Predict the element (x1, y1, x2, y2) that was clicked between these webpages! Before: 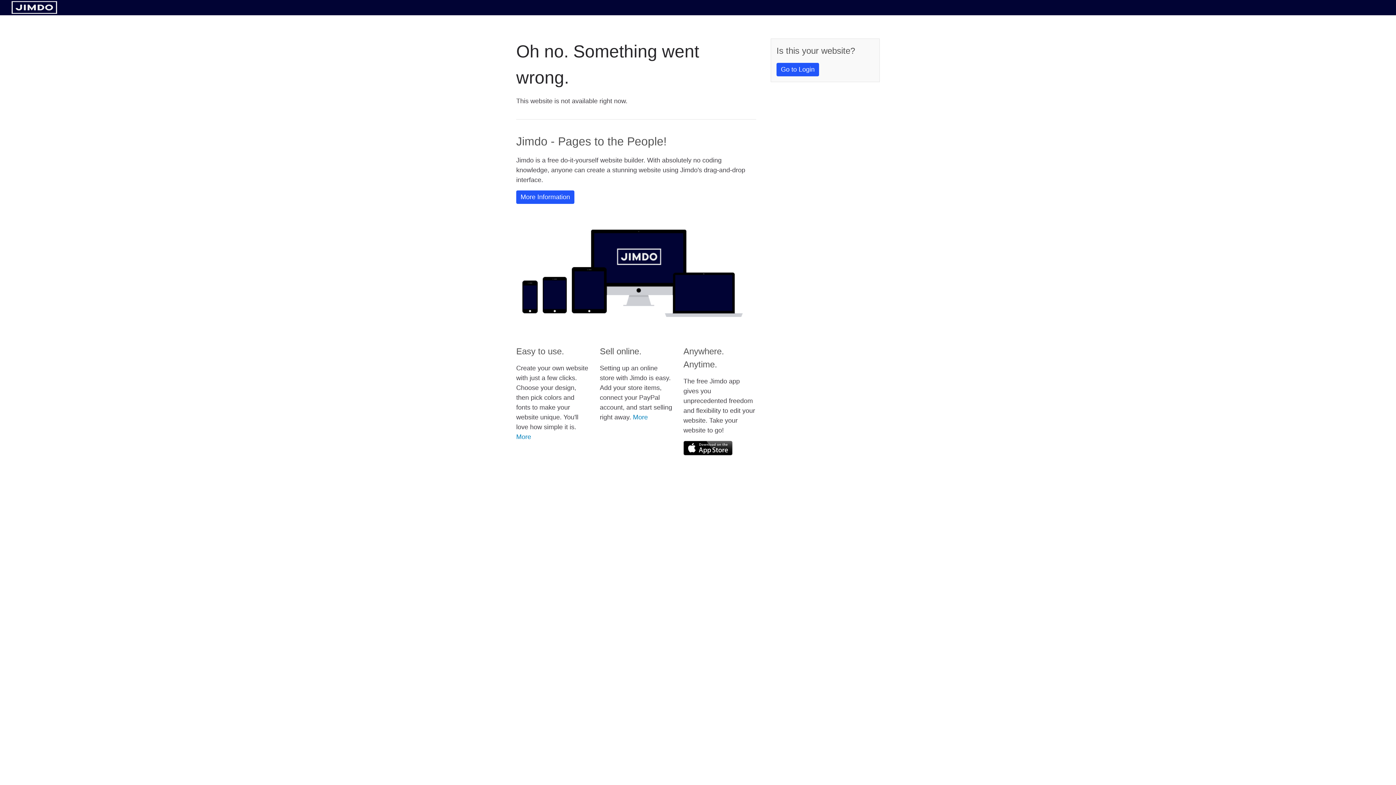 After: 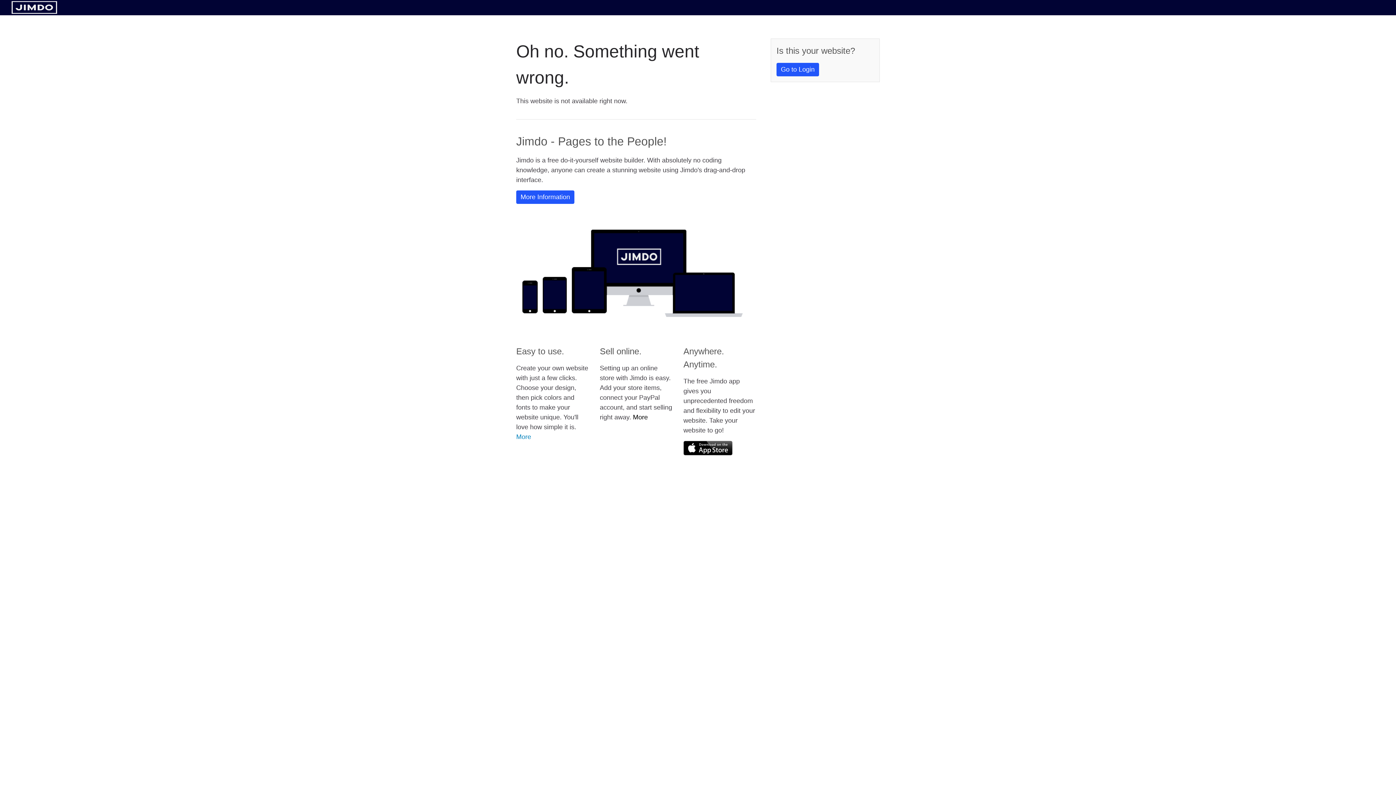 Action: label: More bbox: (633, 413, 648, 421)